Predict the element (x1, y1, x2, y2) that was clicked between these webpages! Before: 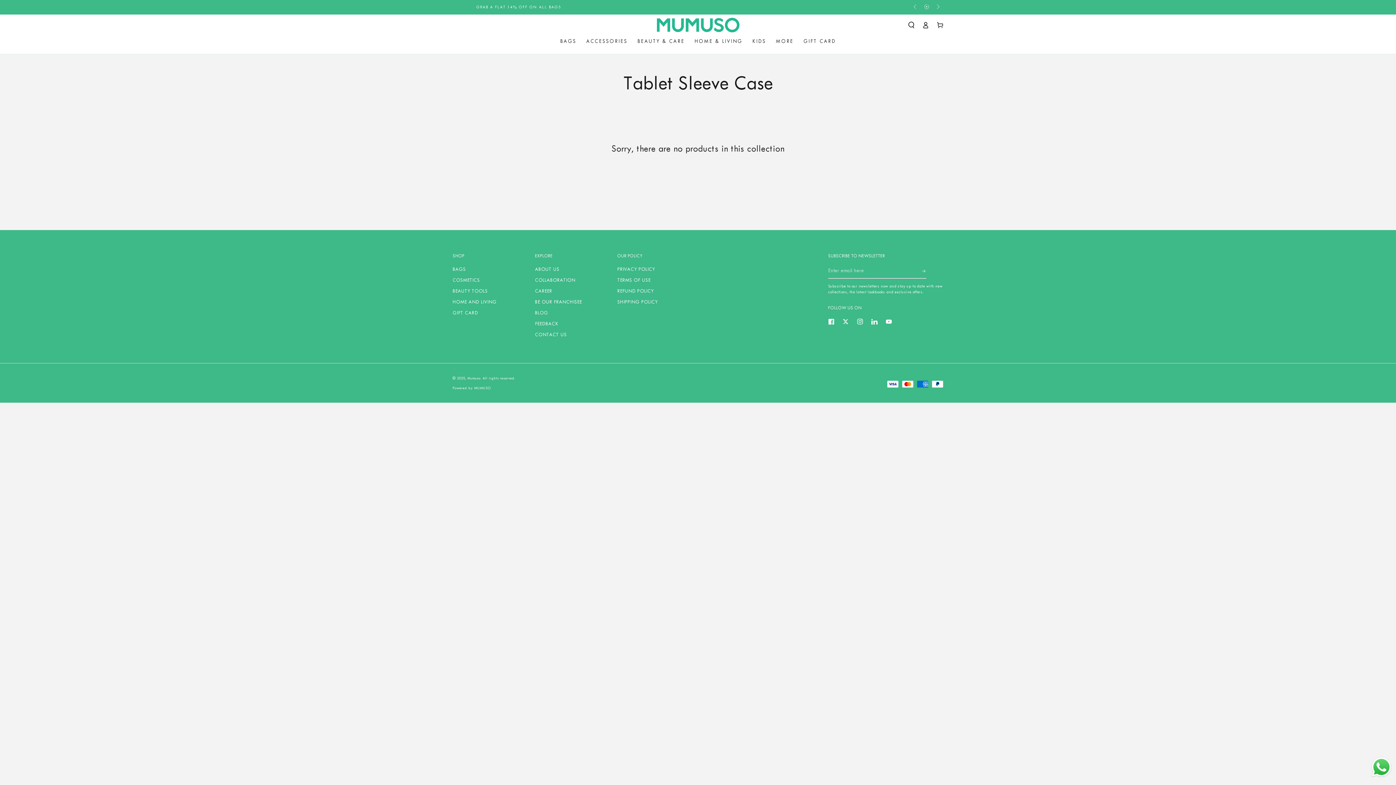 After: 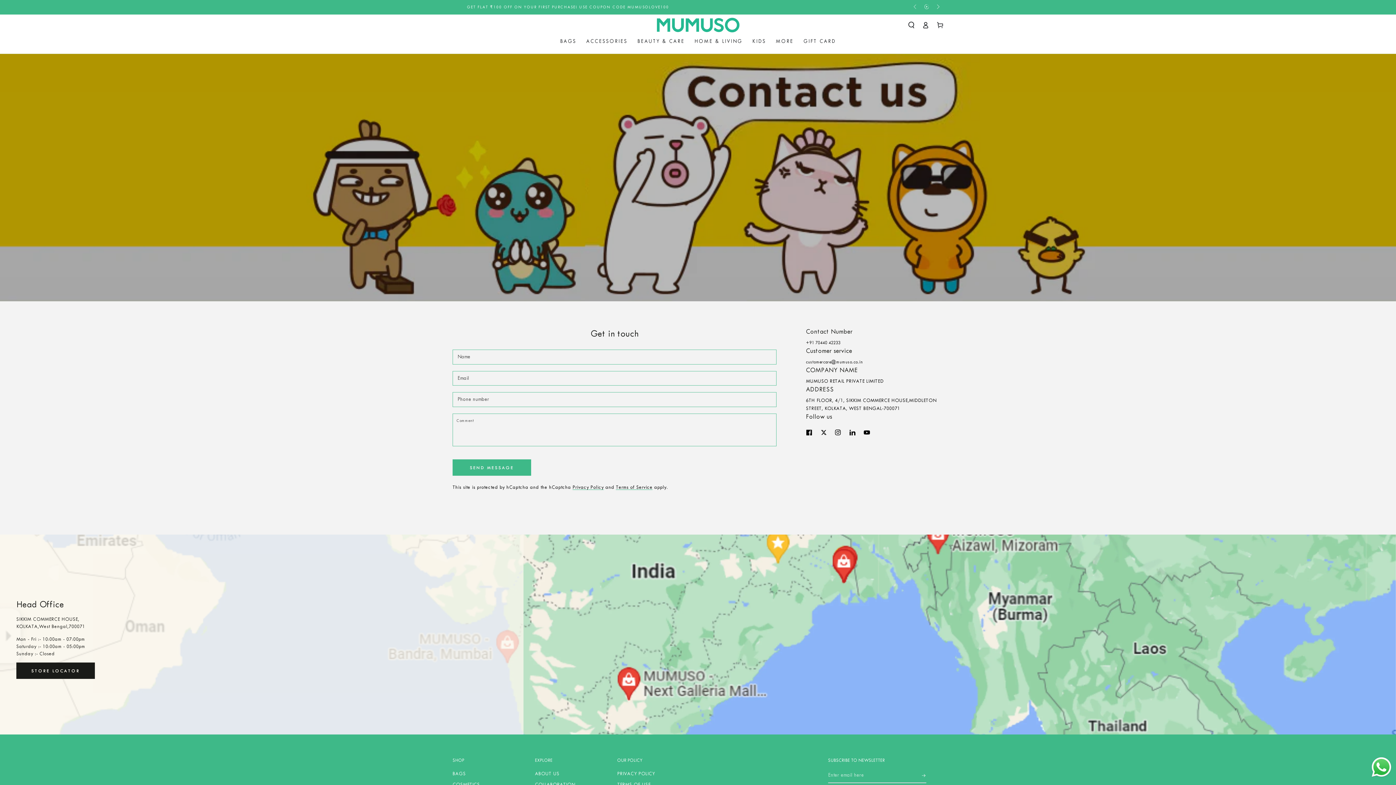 Action: label: CONTACT US bbox: (535, 332, 566, 337)